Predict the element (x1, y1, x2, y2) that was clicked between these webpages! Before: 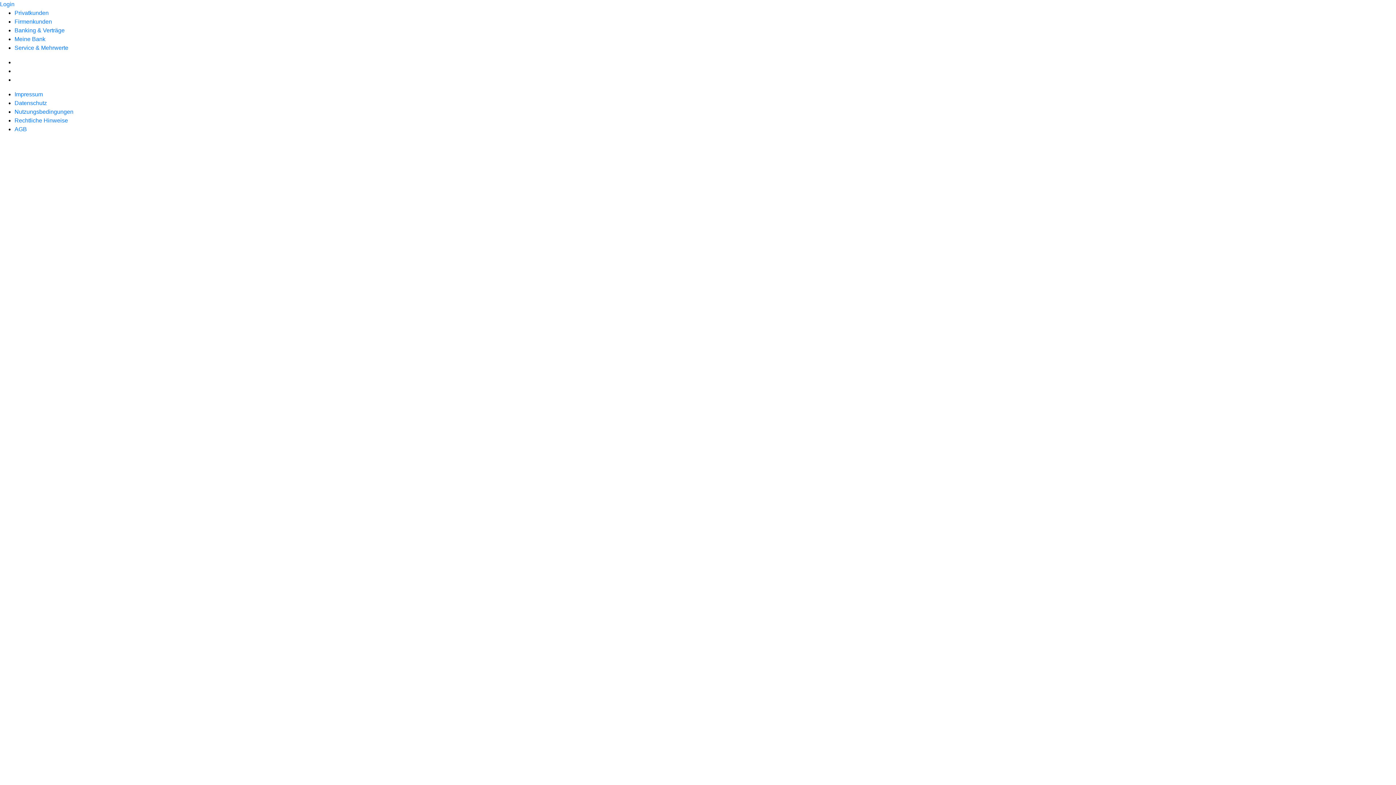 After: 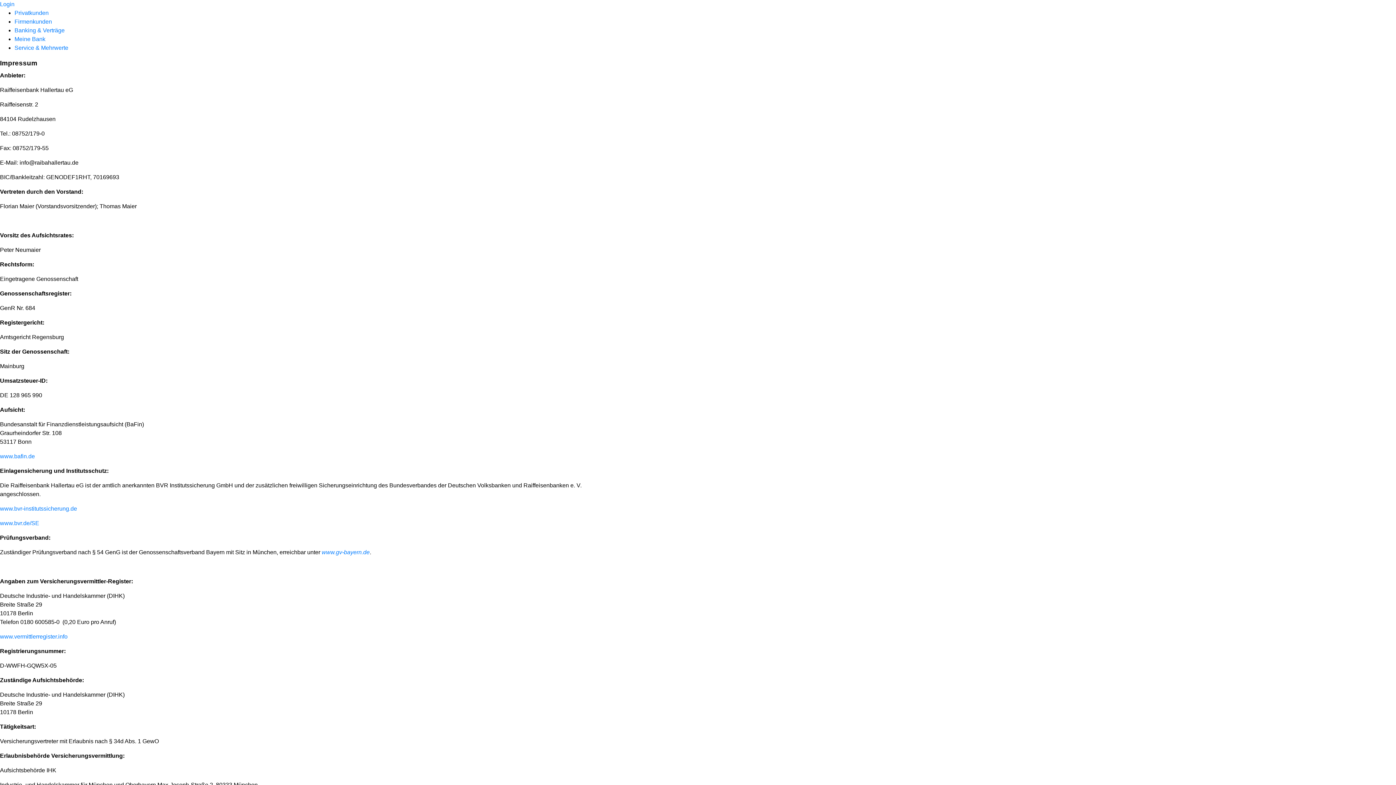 Action: label: Impressum bbox: (14, 91, 42, 97)